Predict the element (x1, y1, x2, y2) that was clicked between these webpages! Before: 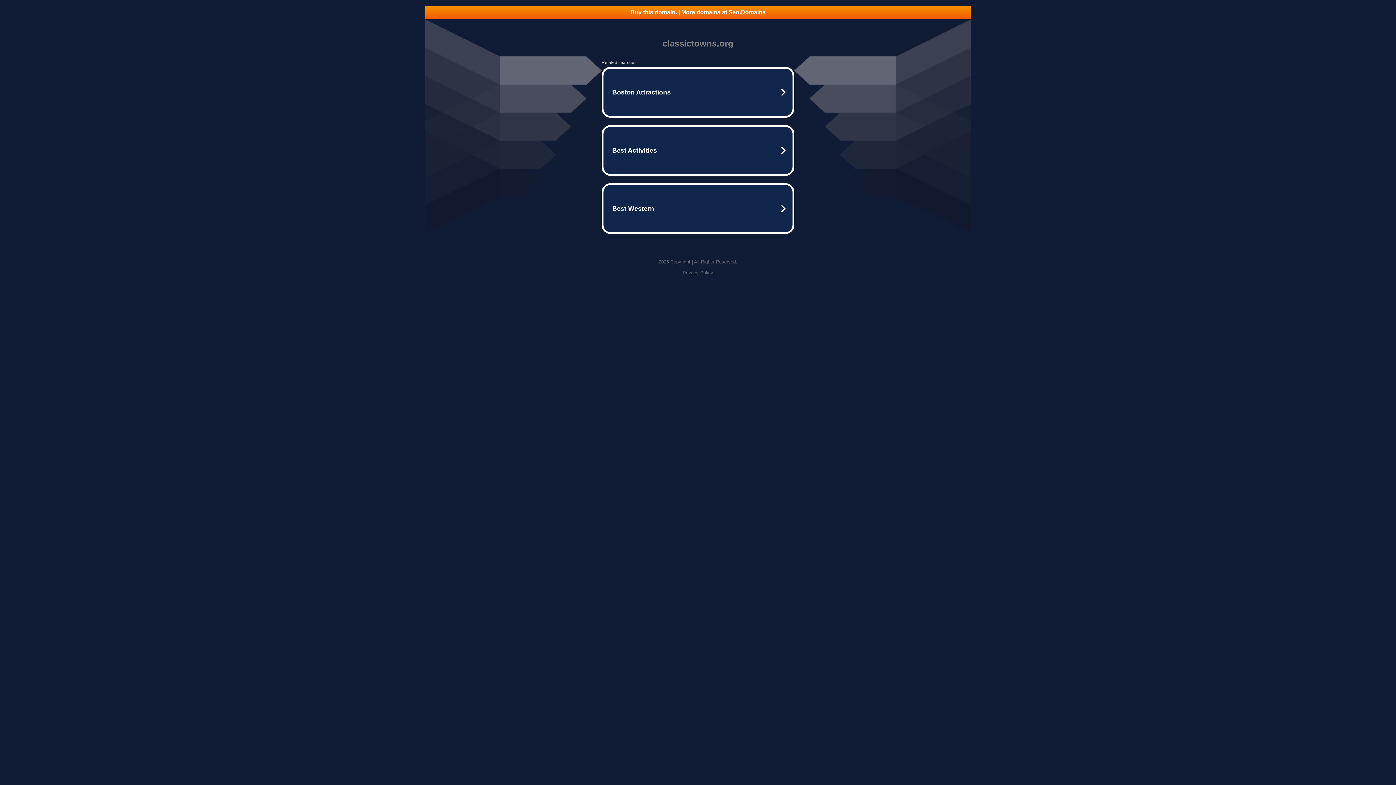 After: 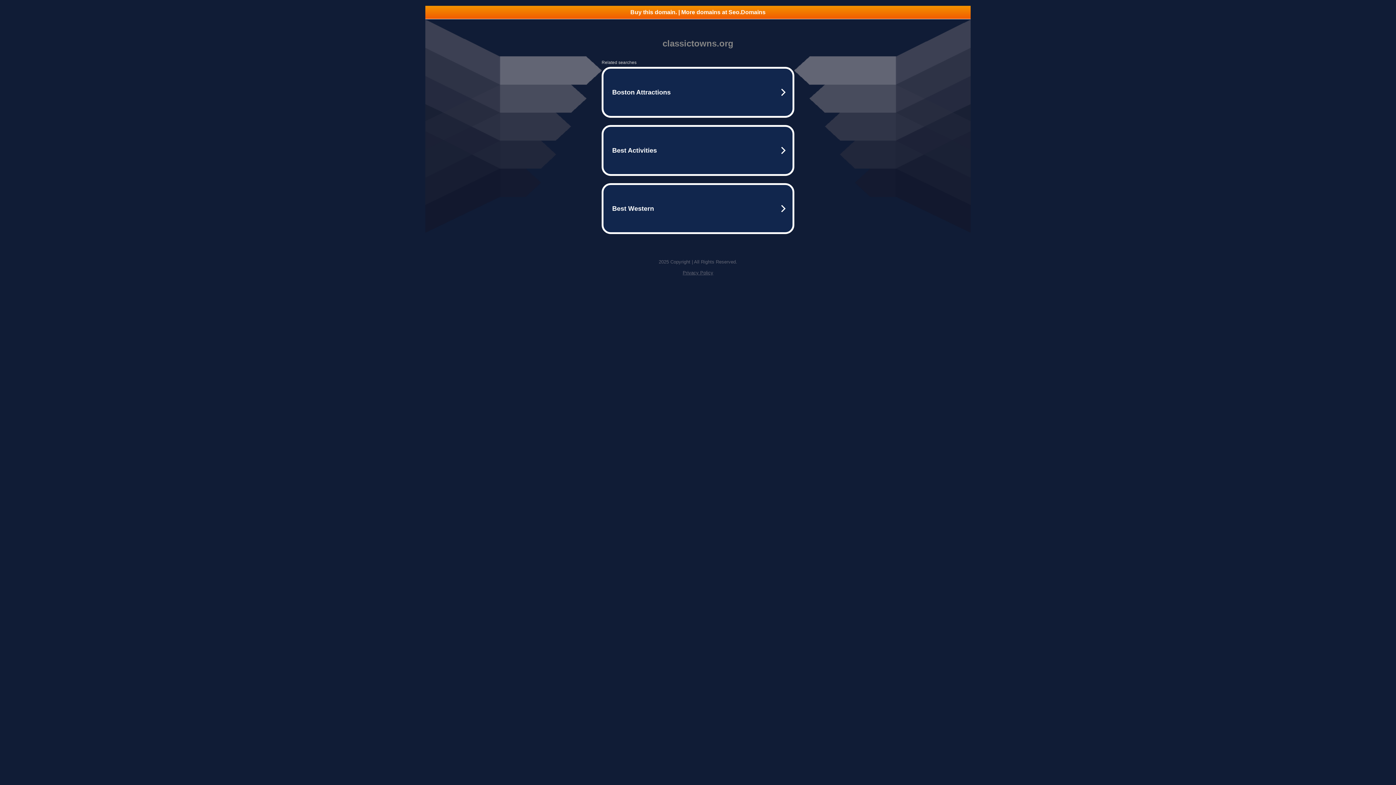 Action: label: Buy this domain. | More domains at Seo.Domains bbox: (425, 5, 970, 18)